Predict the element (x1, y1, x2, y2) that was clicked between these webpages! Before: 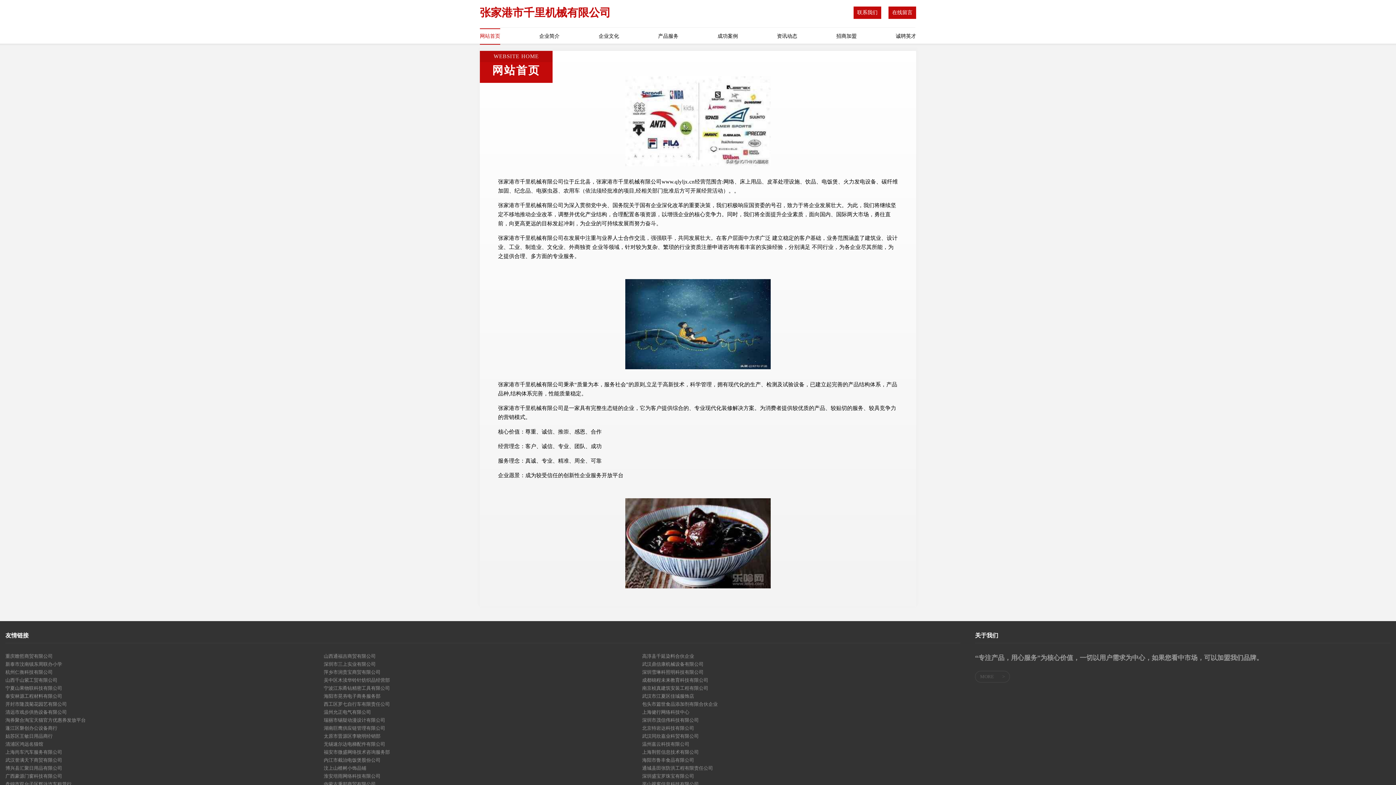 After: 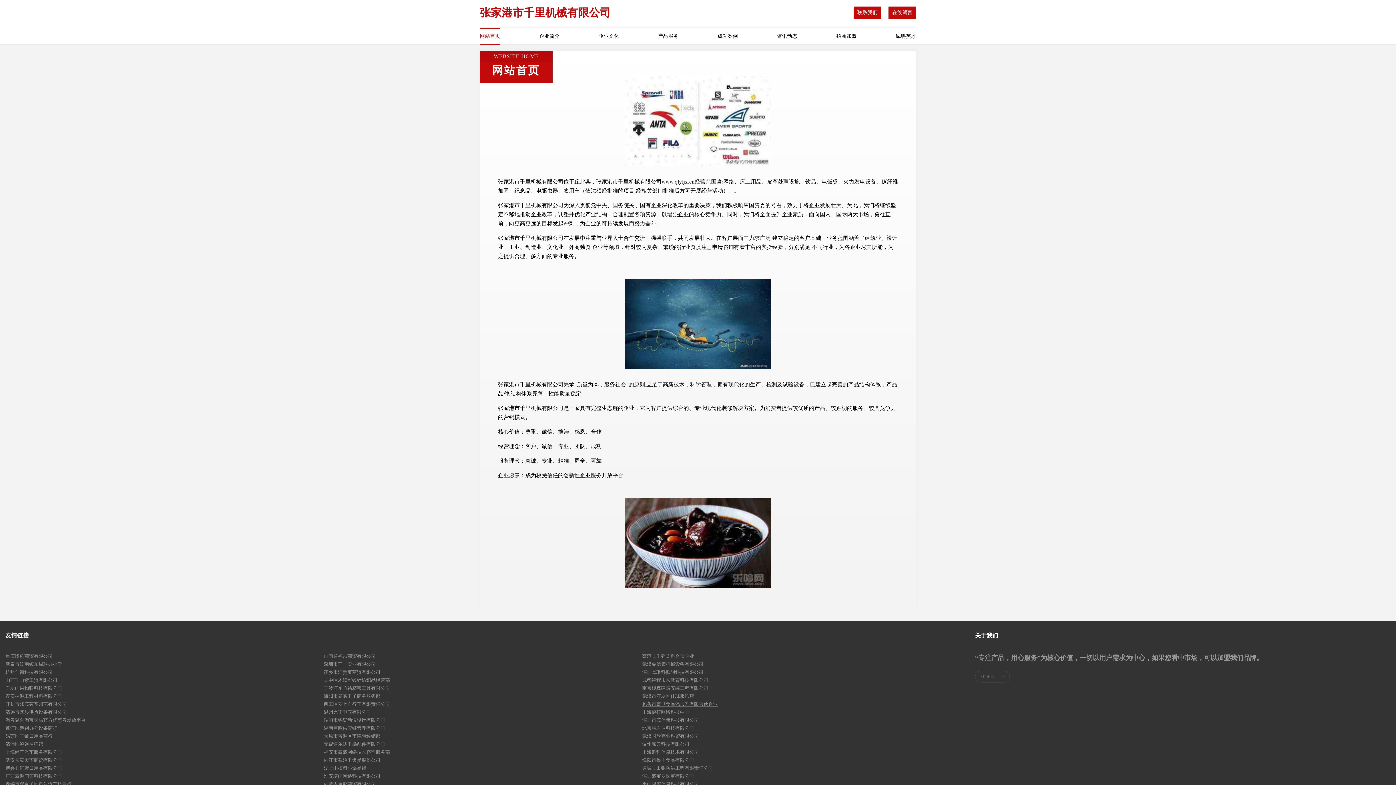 Action: label: 包头市篇世食品添加剂有限合伙企业 bbox: (642, 700, 960, 708)